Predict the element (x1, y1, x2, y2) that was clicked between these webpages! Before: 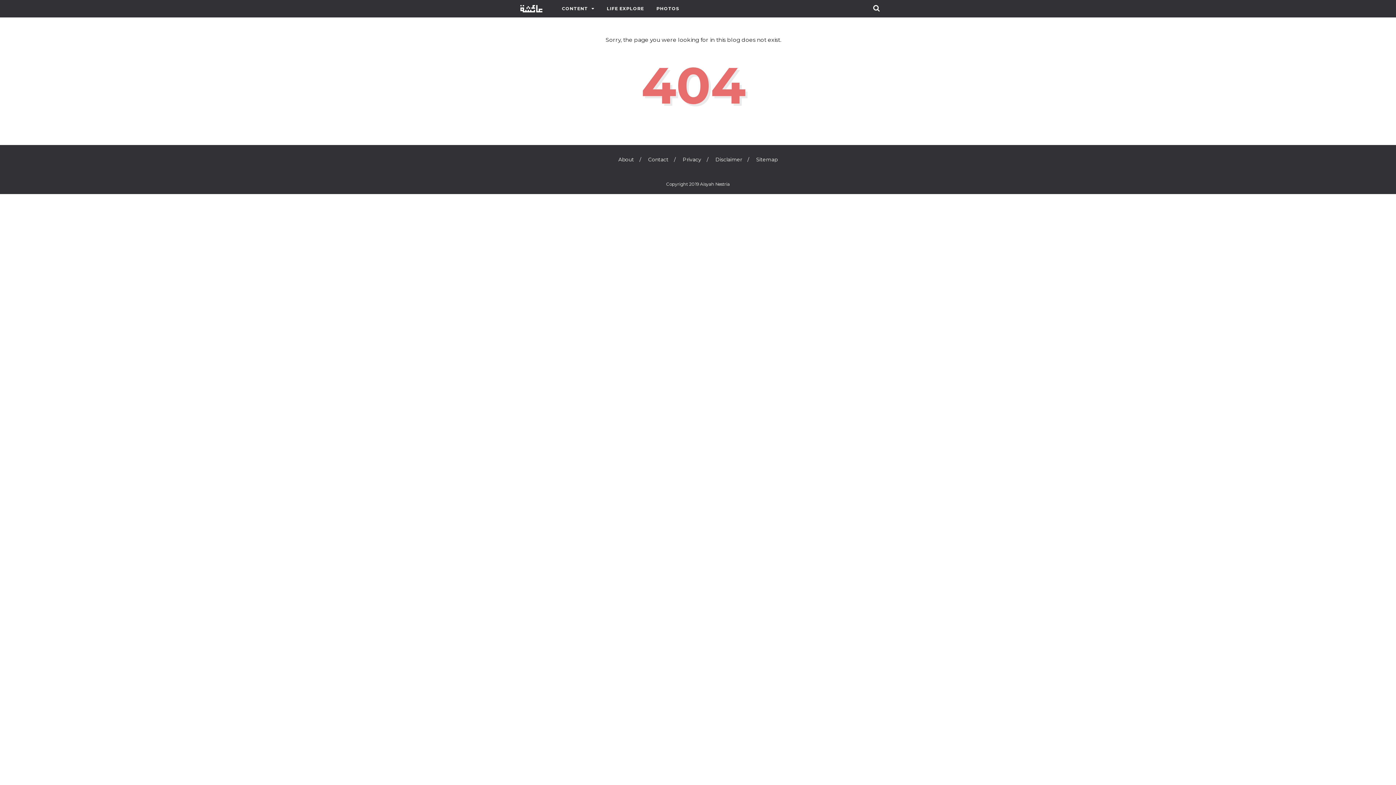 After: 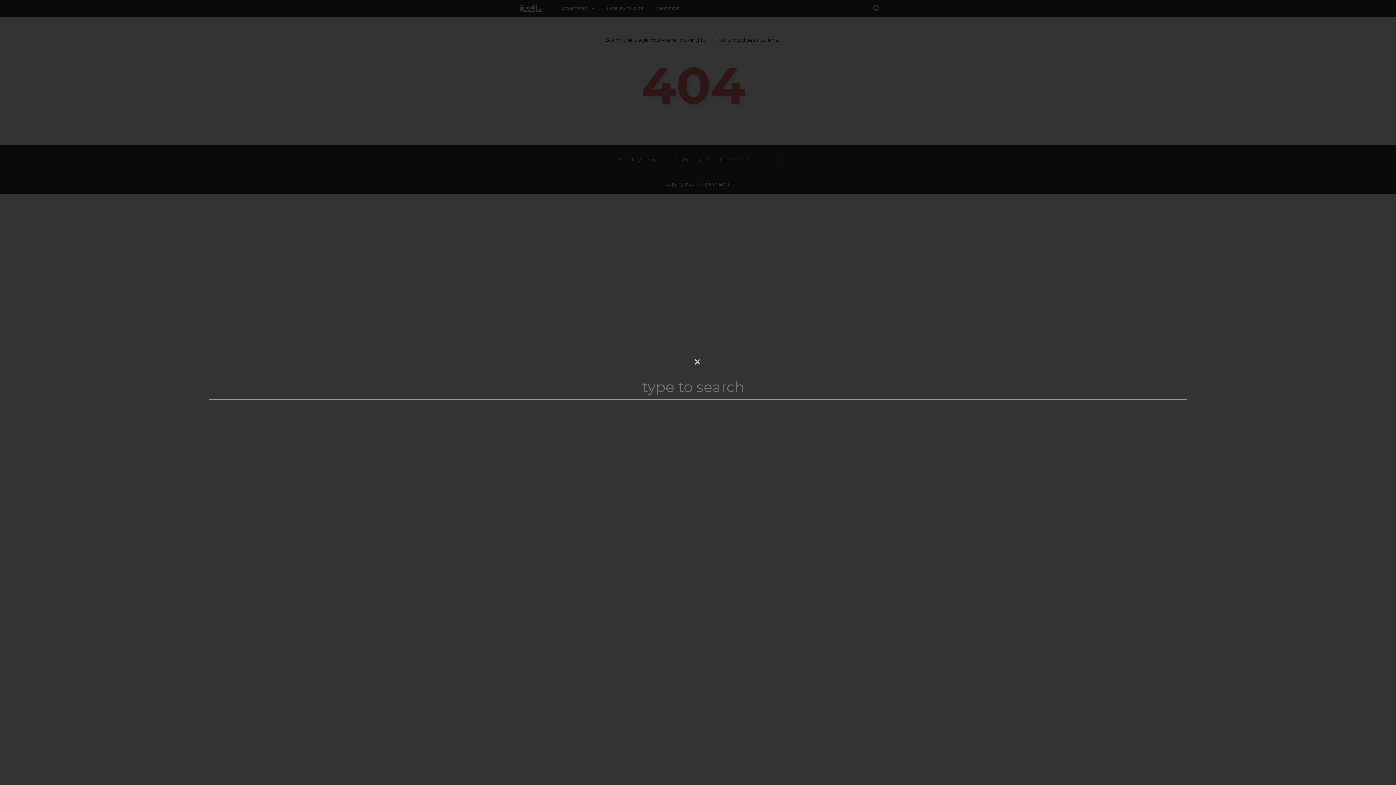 Action: bbox: (873, 4, 880, 12)